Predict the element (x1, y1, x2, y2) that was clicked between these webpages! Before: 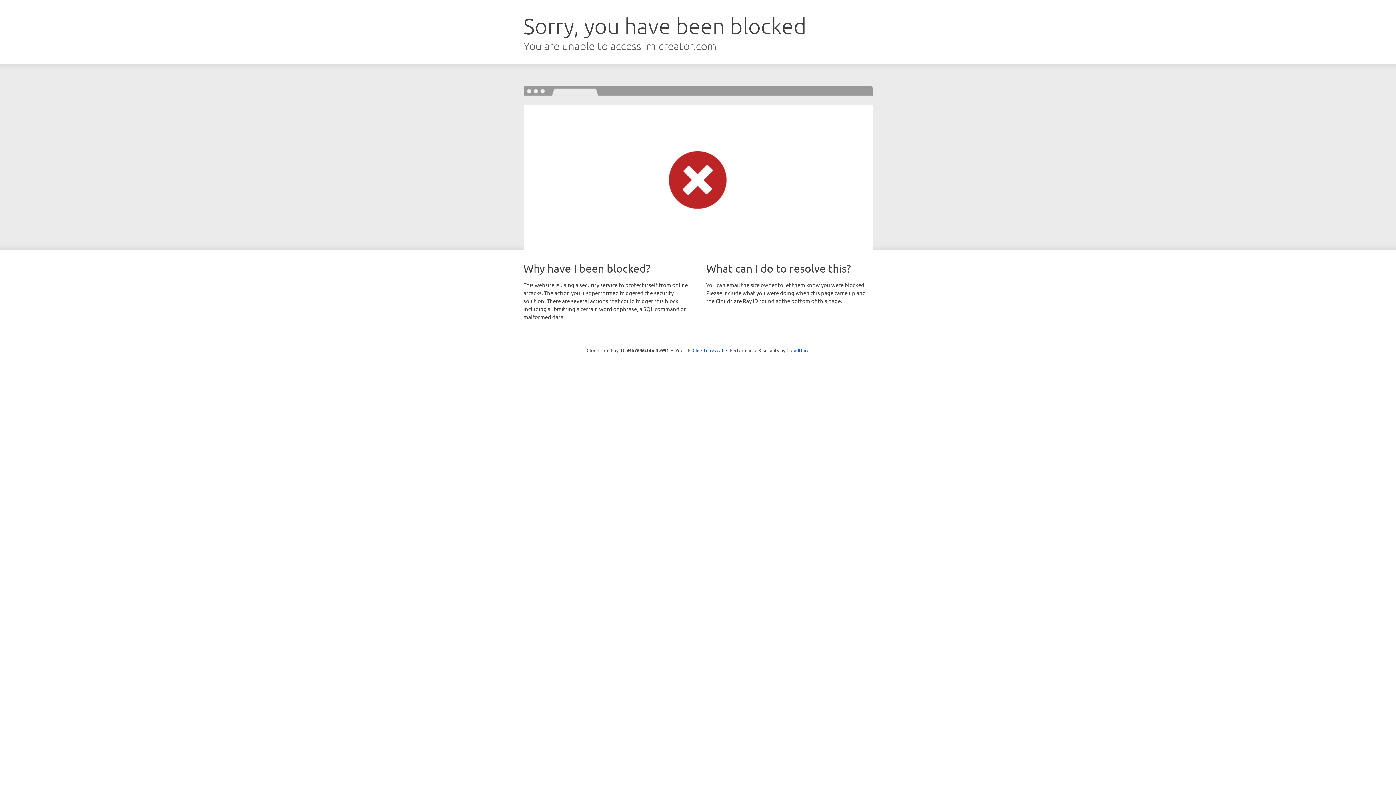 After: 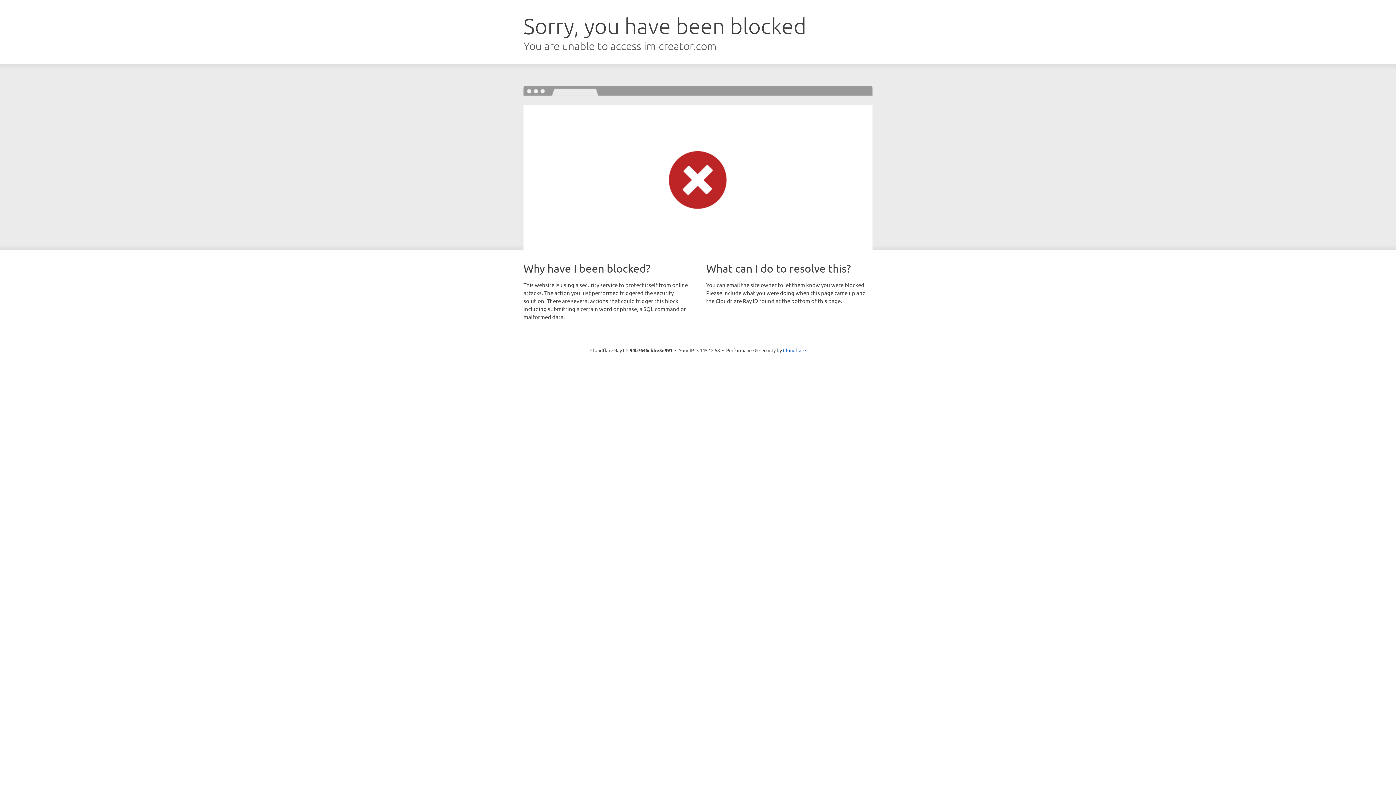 Action: label: Click to reveal bbox: (692, 346, 723, 353)